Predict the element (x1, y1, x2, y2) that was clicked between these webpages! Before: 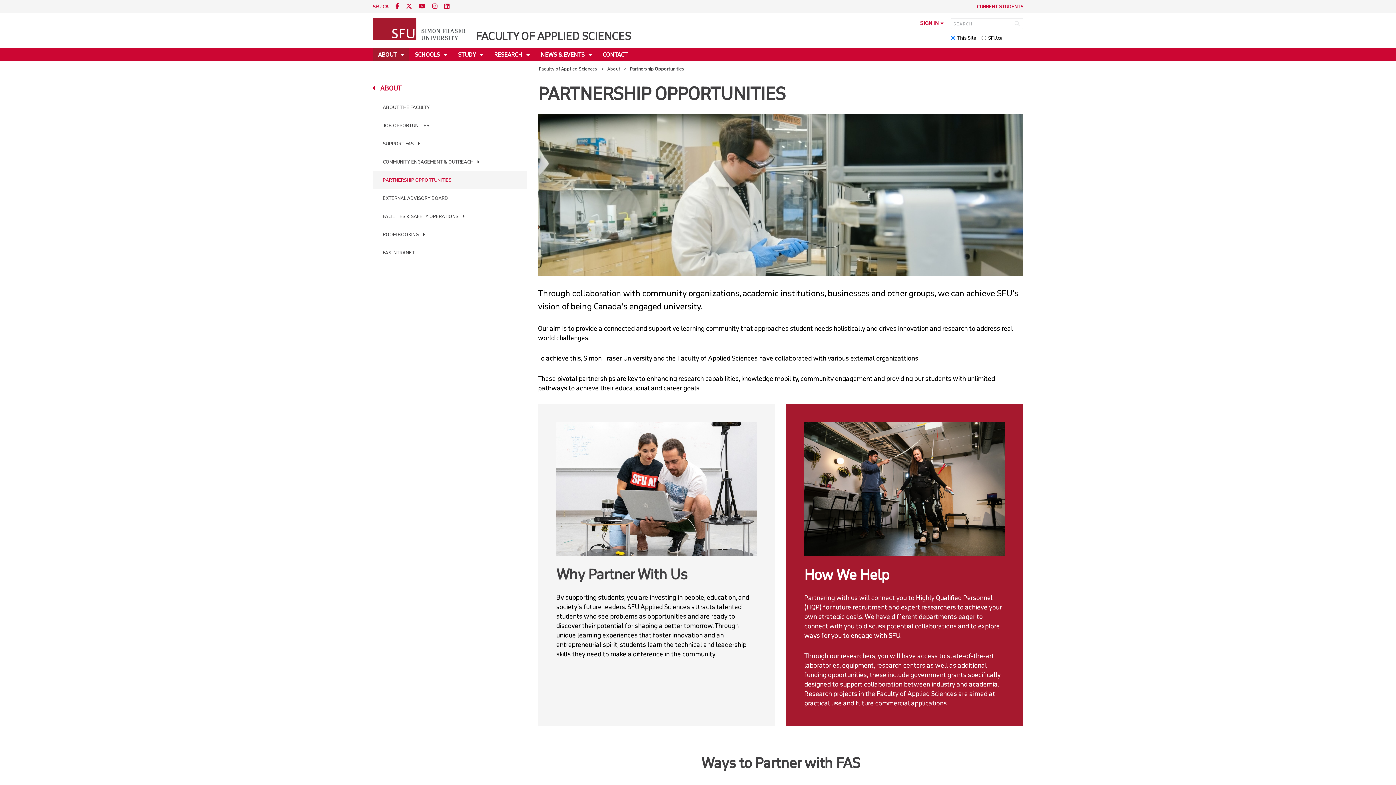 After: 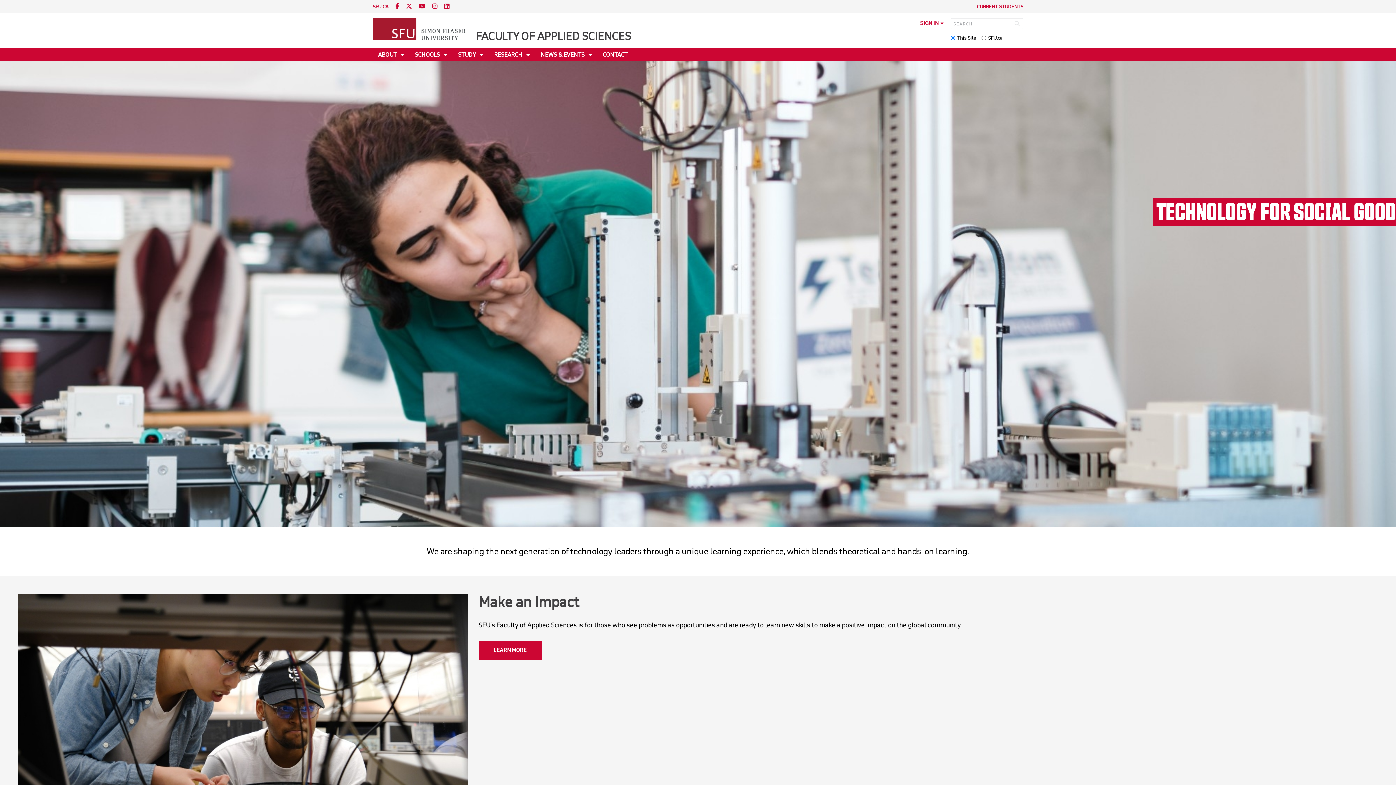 Action: bbox: (372, 18, 467, 41)